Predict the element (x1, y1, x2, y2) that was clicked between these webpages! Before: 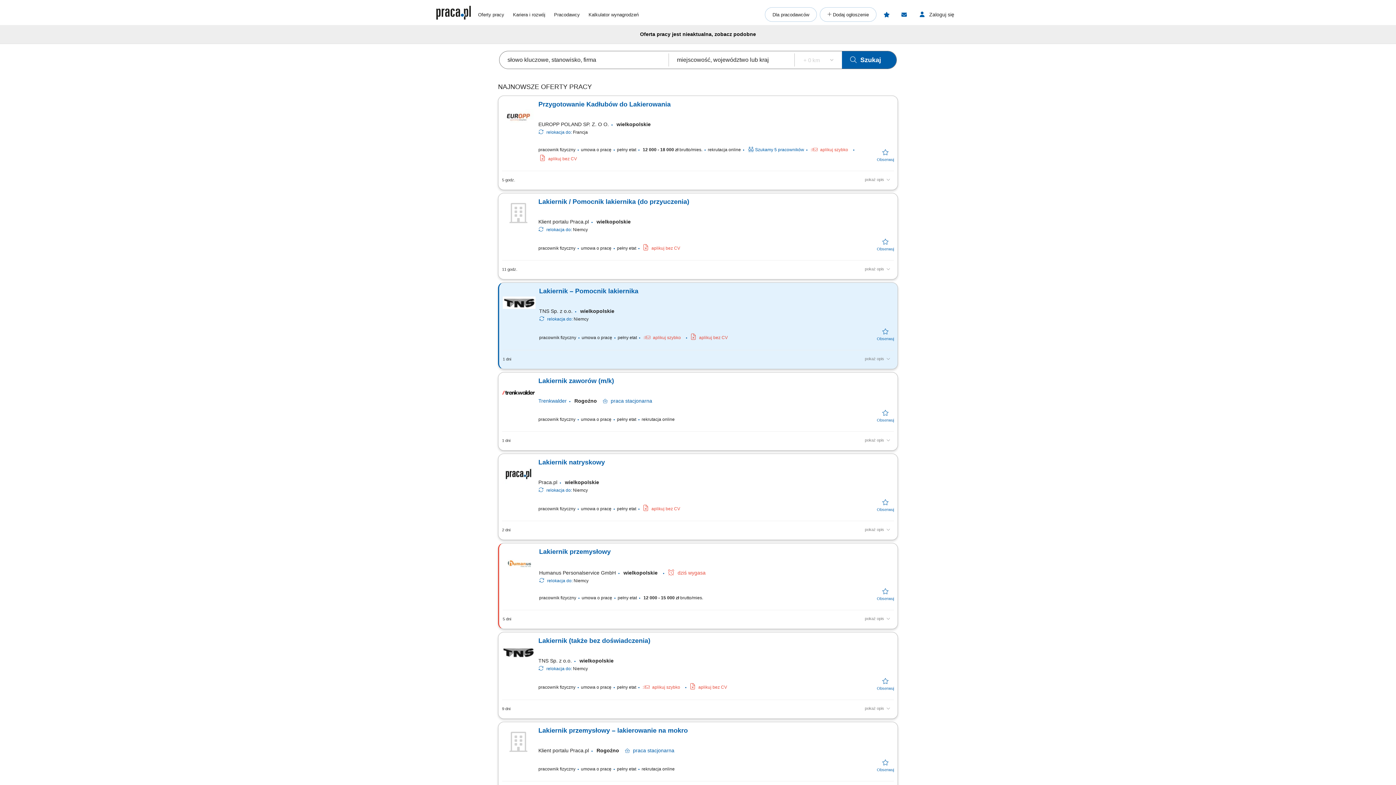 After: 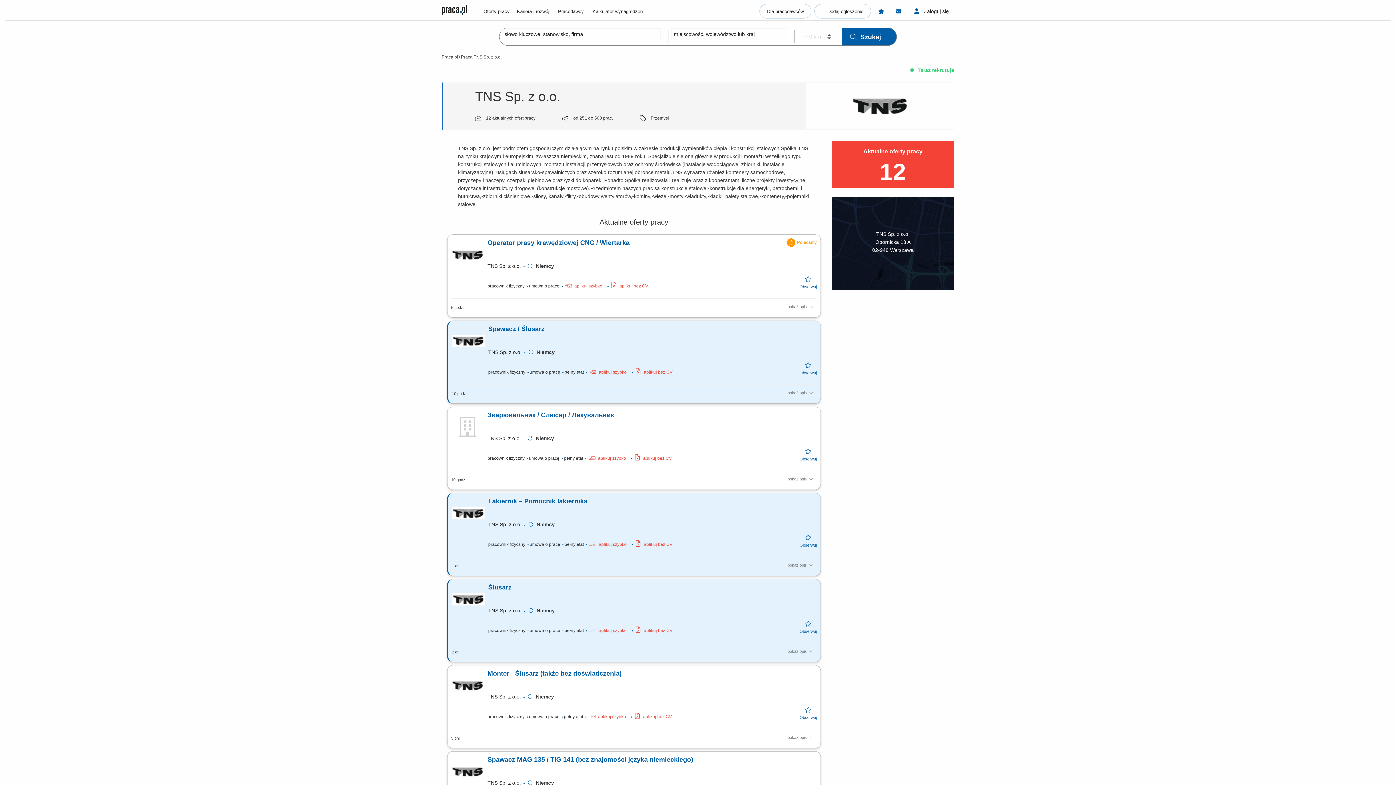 Action: bbox: (538, 658, 572, 664) label: TNS Sp. z o.o.